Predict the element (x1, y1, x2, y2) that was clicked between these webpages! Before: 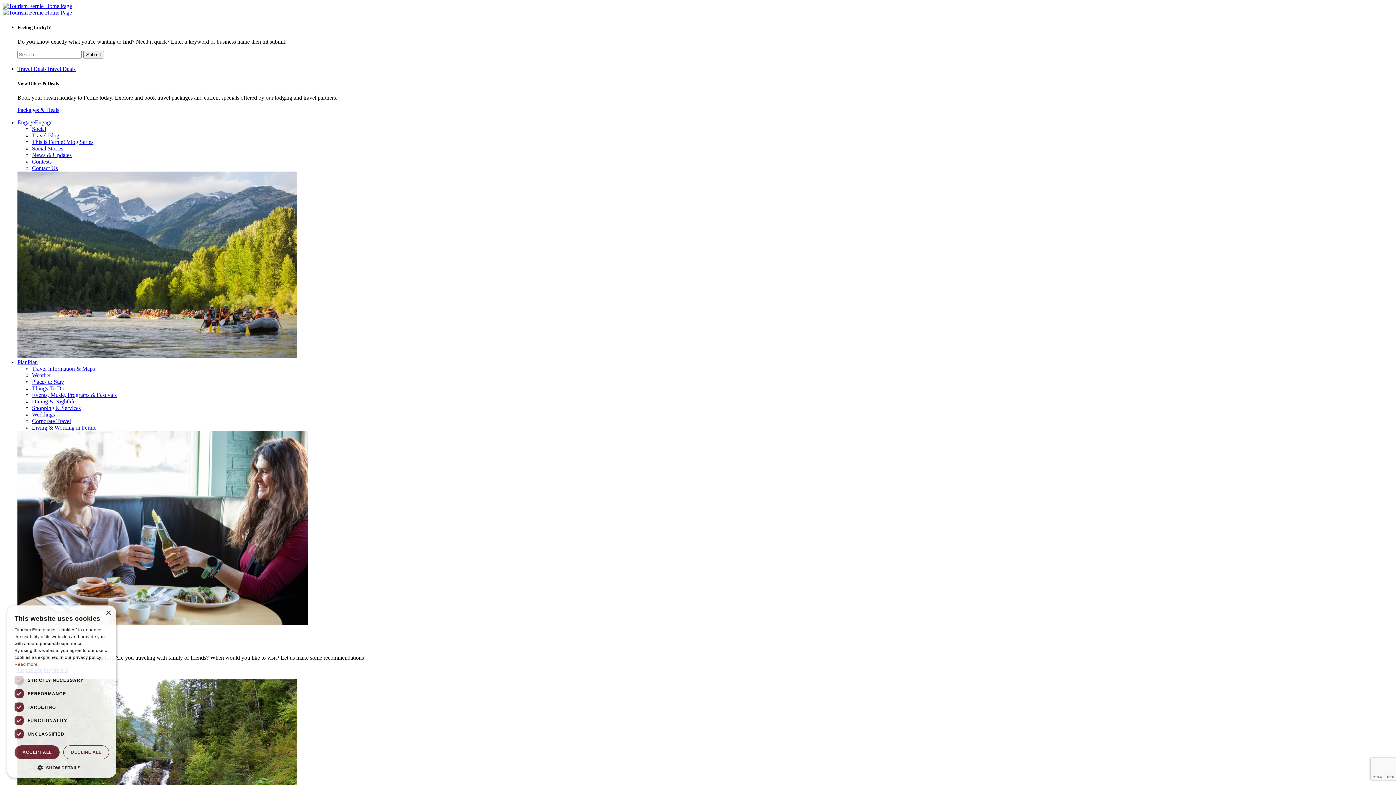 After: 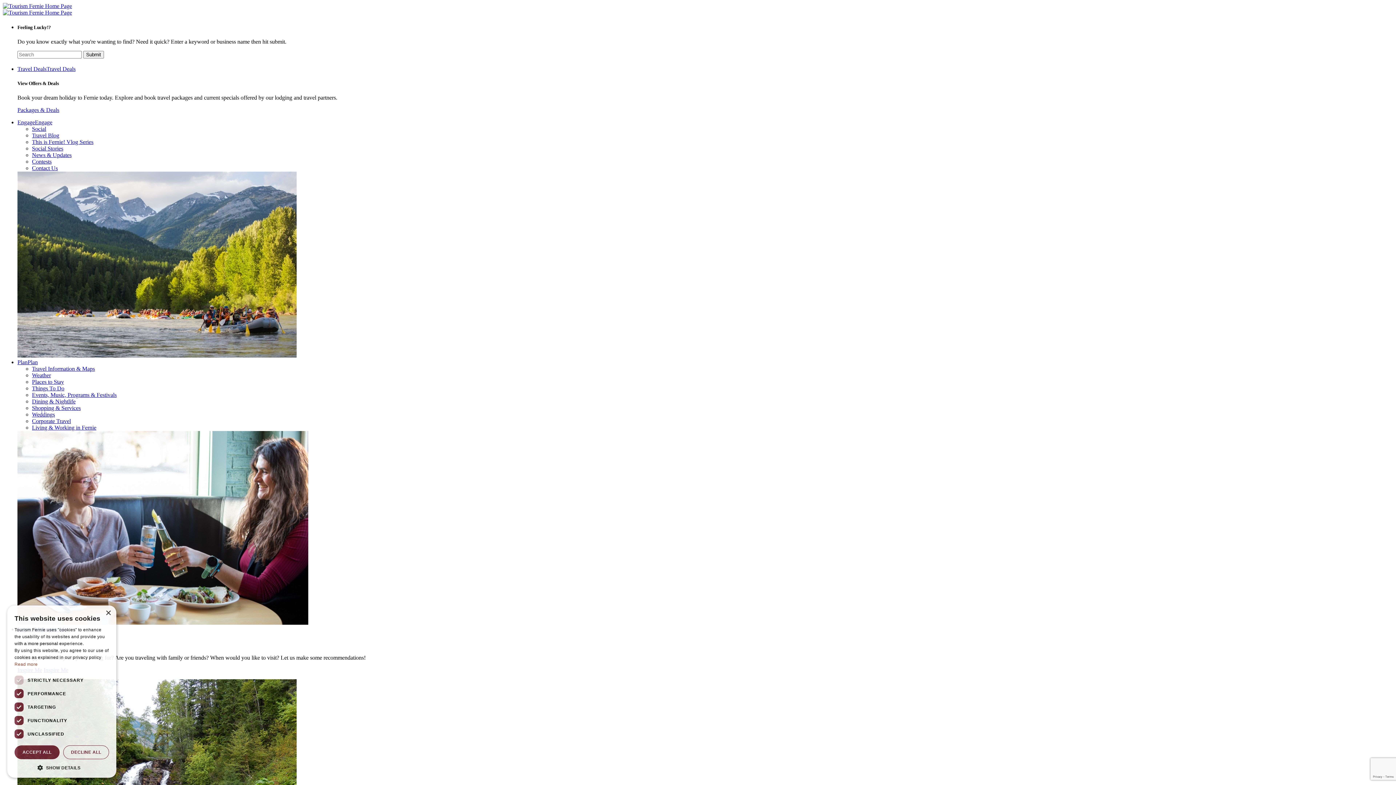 Action: label: News & Updates bbox: (32, 151, 71, 158)